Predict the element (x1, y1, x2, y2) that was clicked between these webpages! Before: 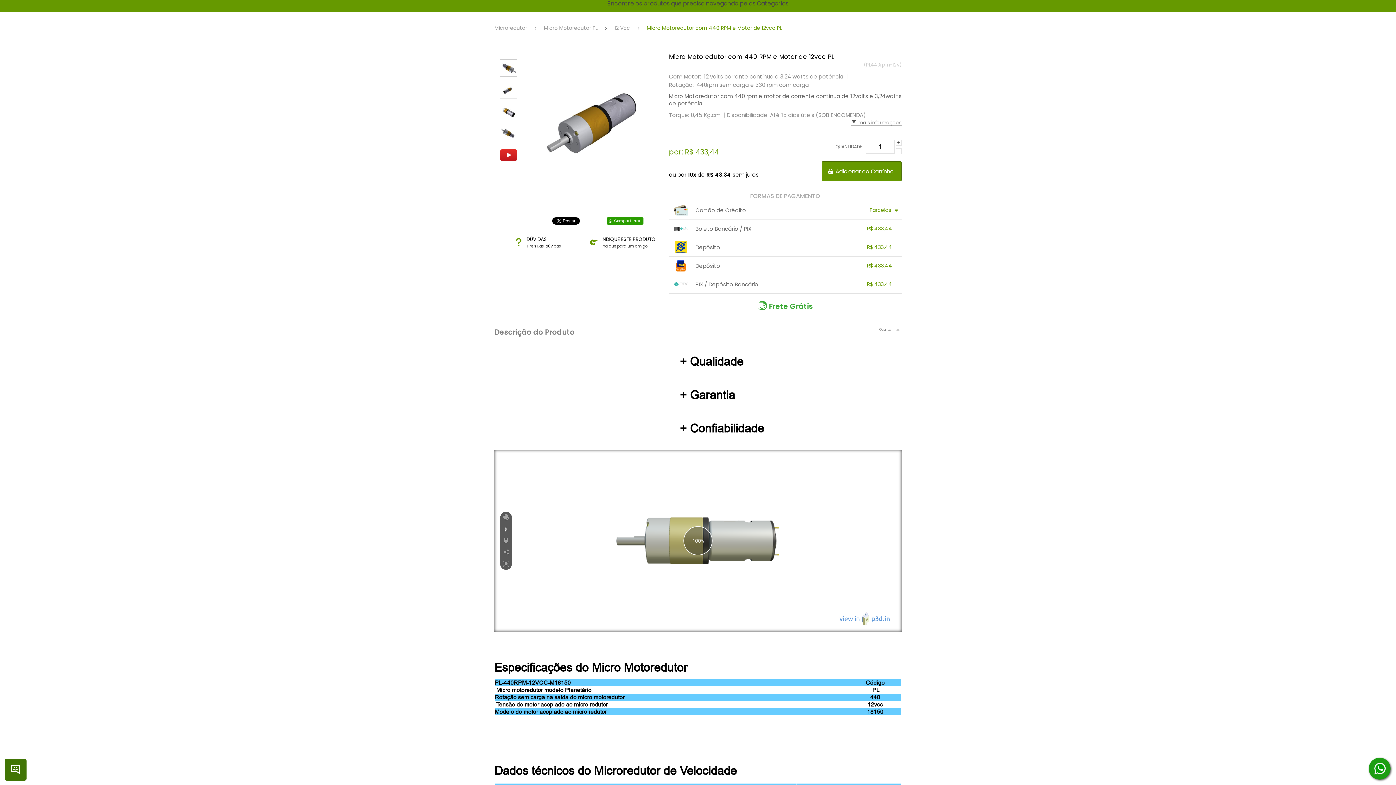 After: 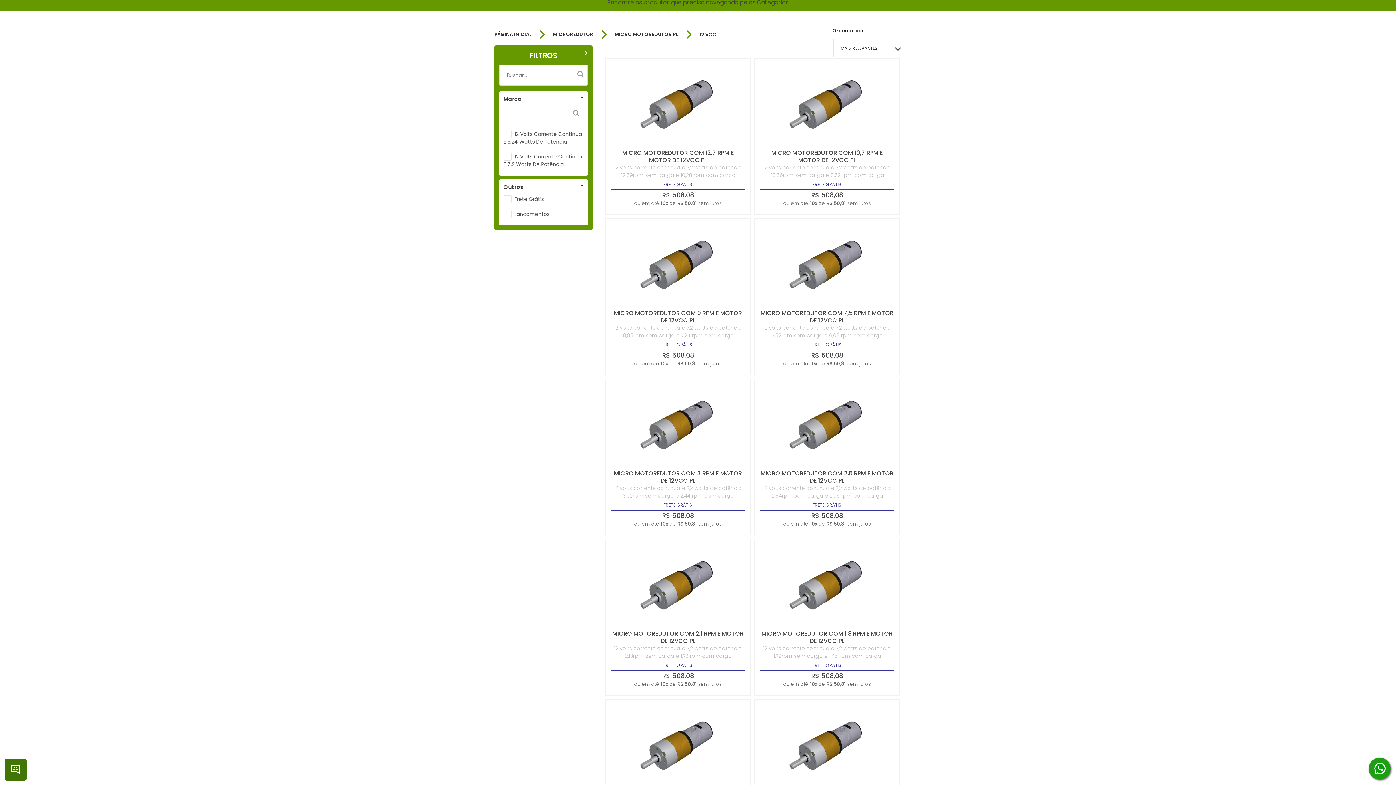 Action: label: Micro Motoredutor PL bbox: (544, 24, 597, 31)